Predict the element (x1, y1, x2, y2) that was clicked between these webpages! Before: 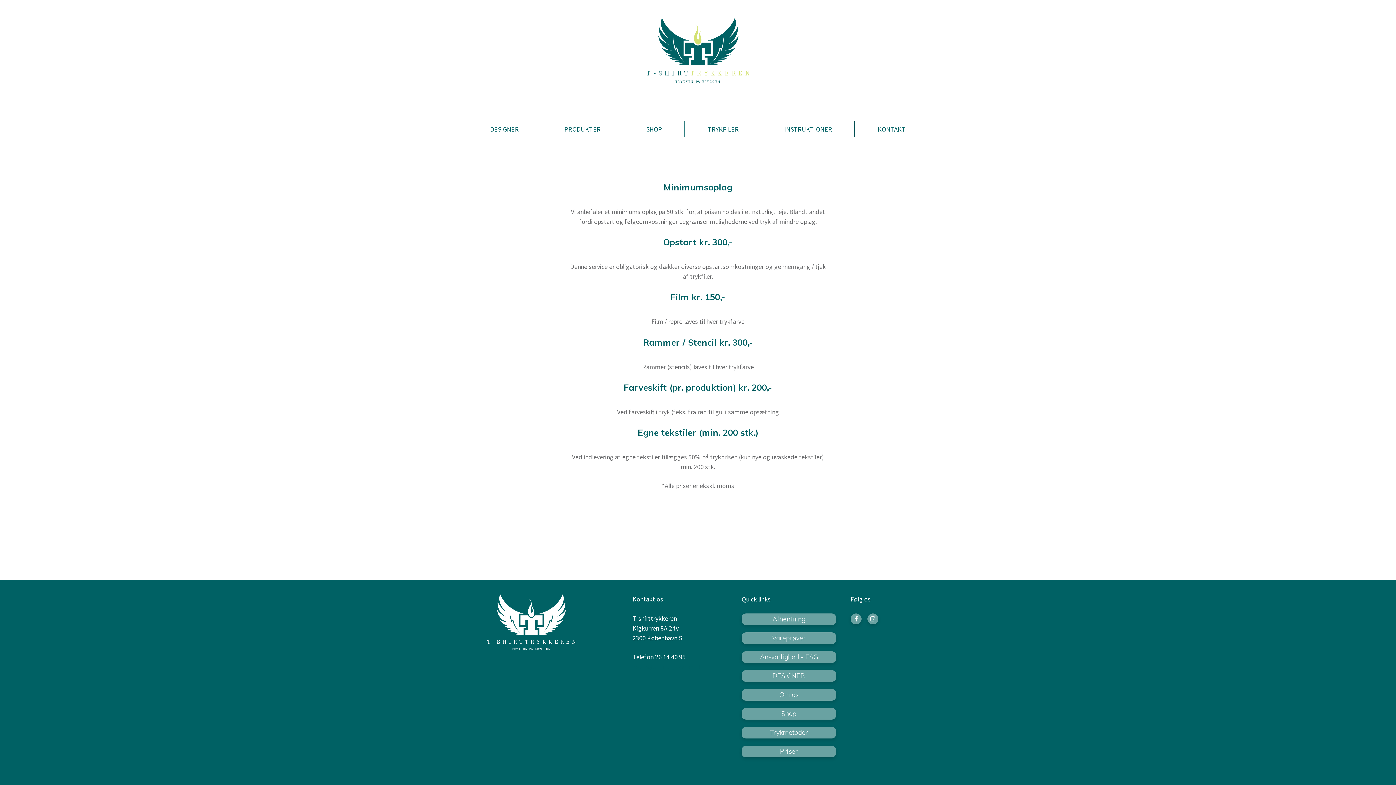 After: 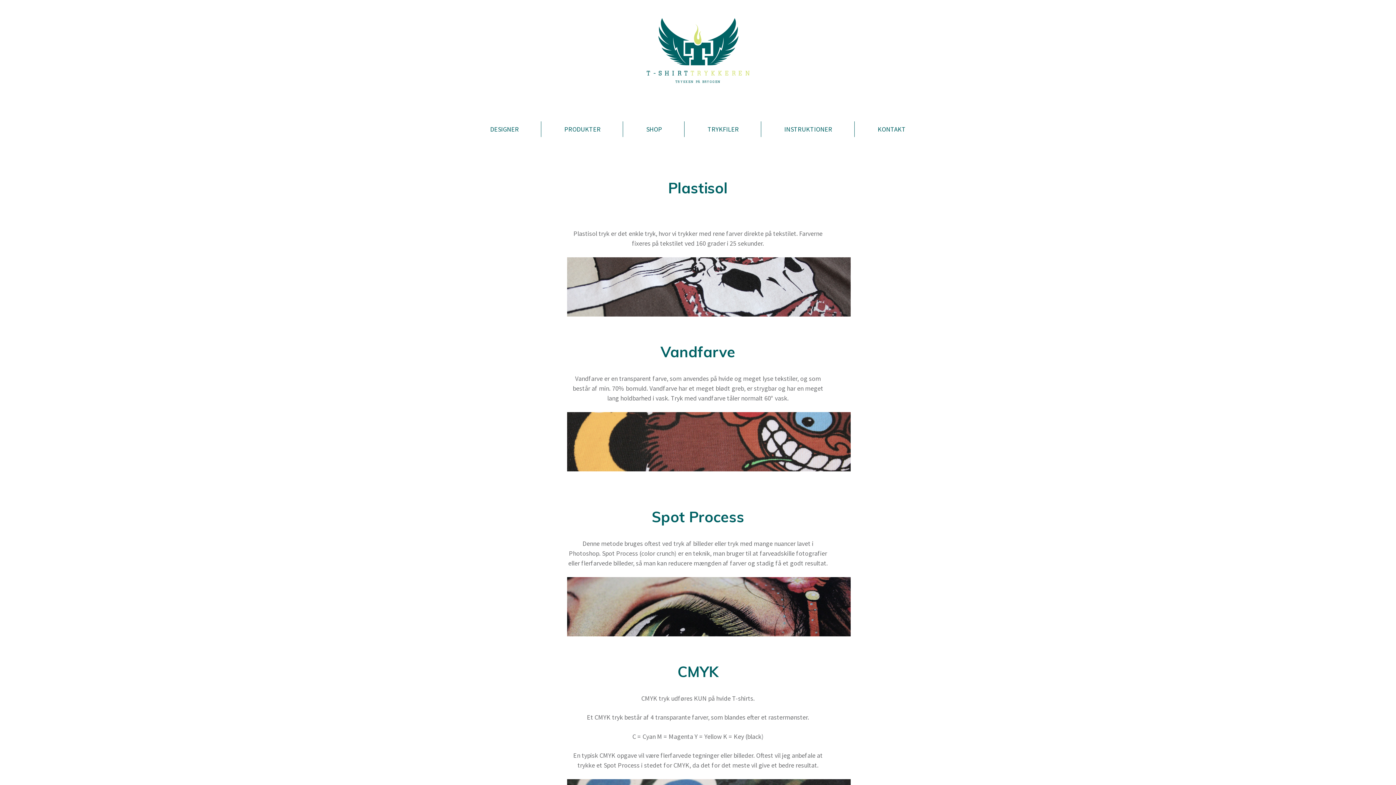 Action: bbox: (741, 727, 836, 738) label: Trykmetoder